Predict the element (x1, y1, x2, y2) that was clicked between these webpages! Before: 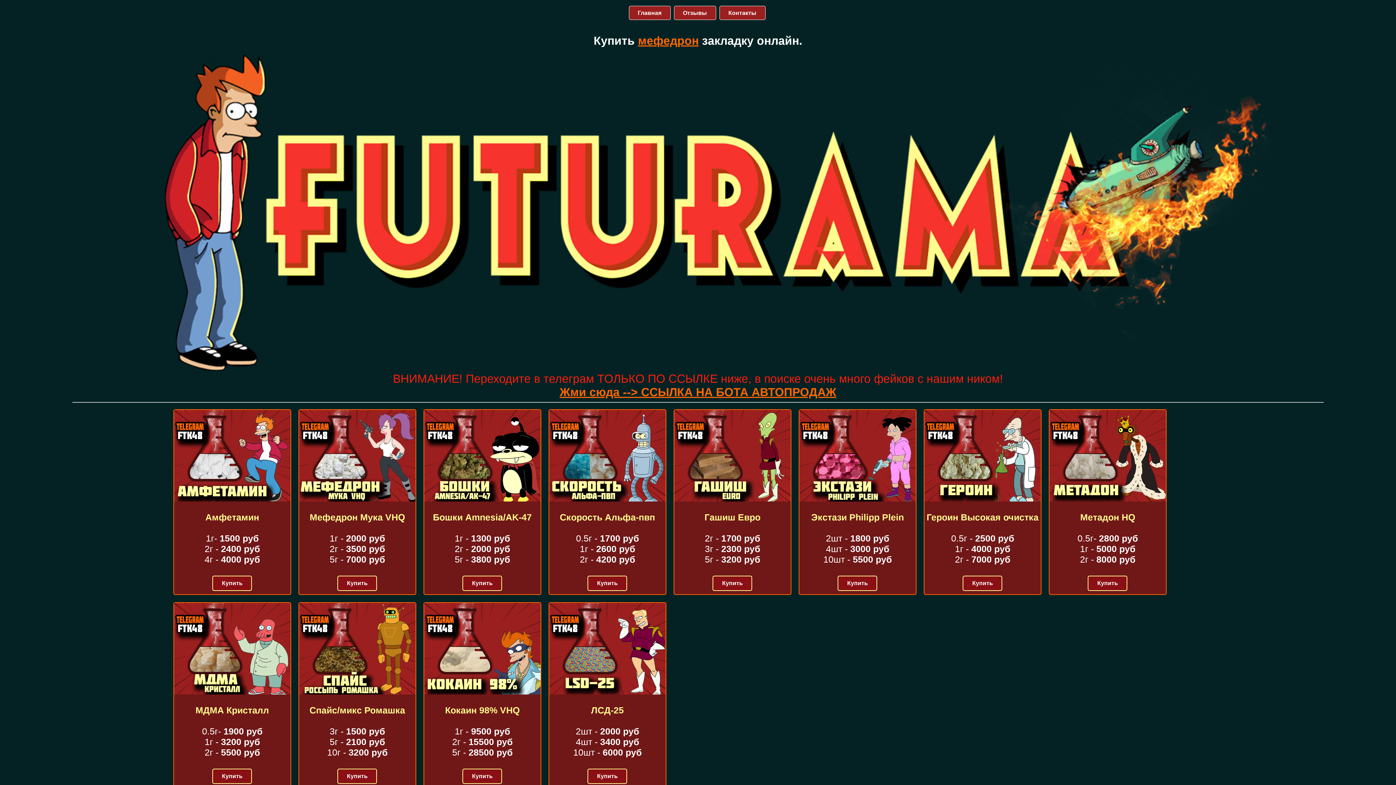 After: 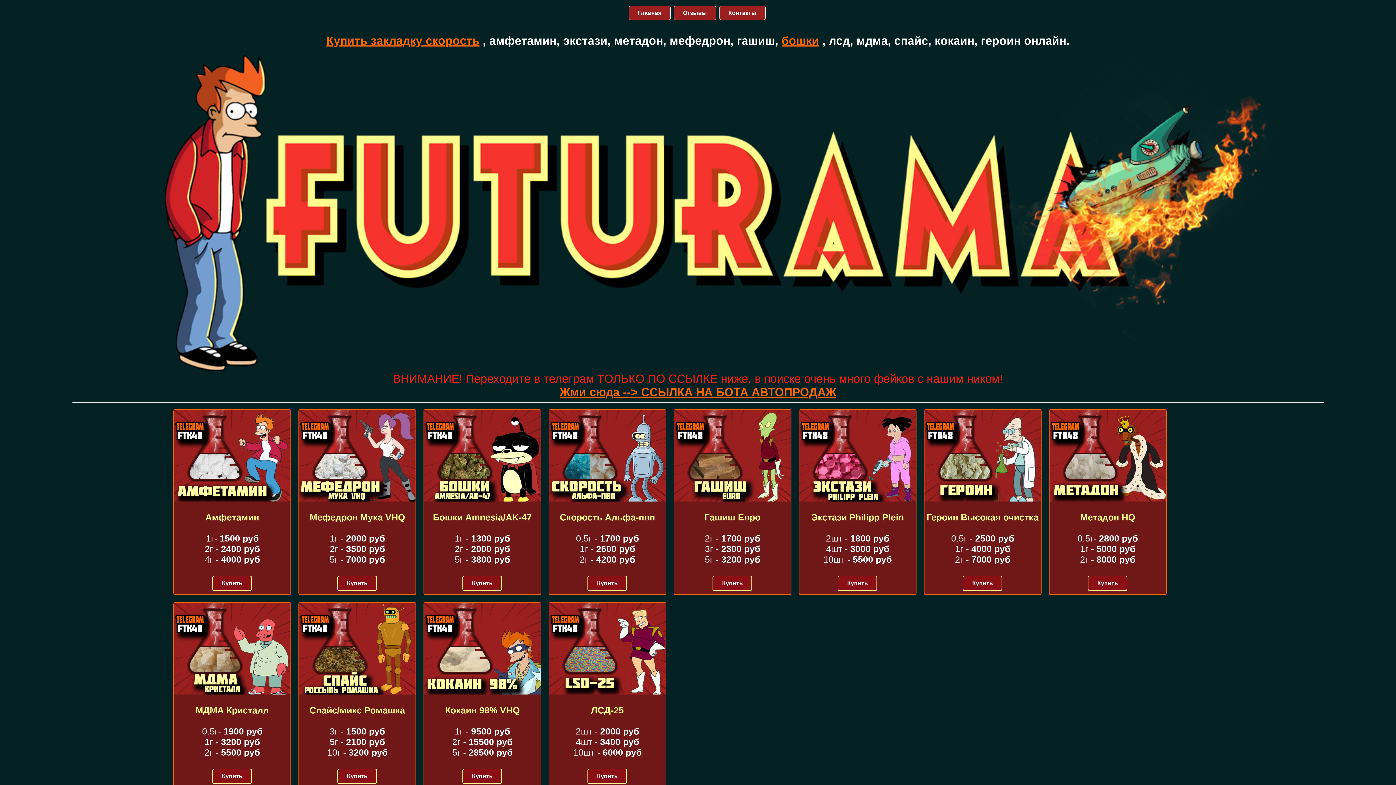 Action: label: Главная bbox: (628, 5, 670, 20)